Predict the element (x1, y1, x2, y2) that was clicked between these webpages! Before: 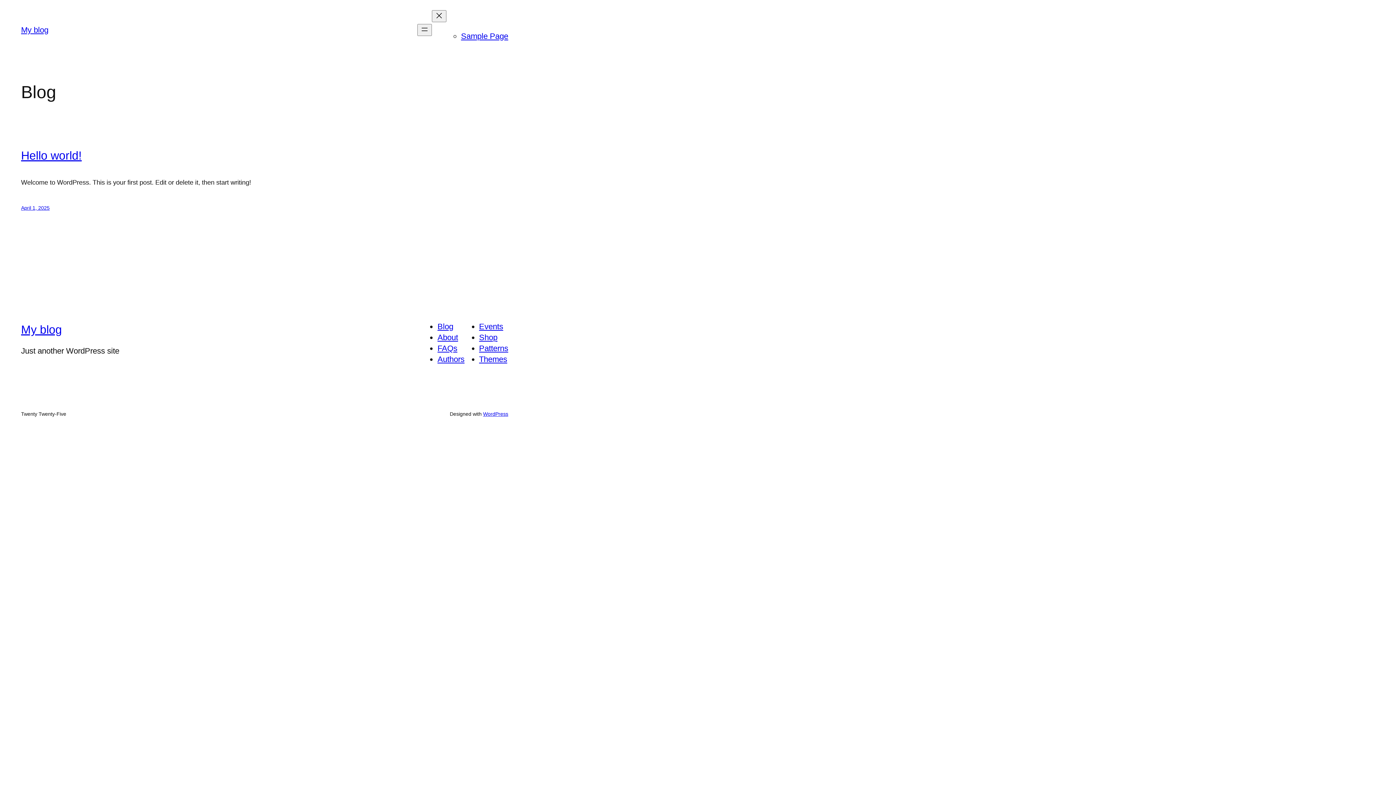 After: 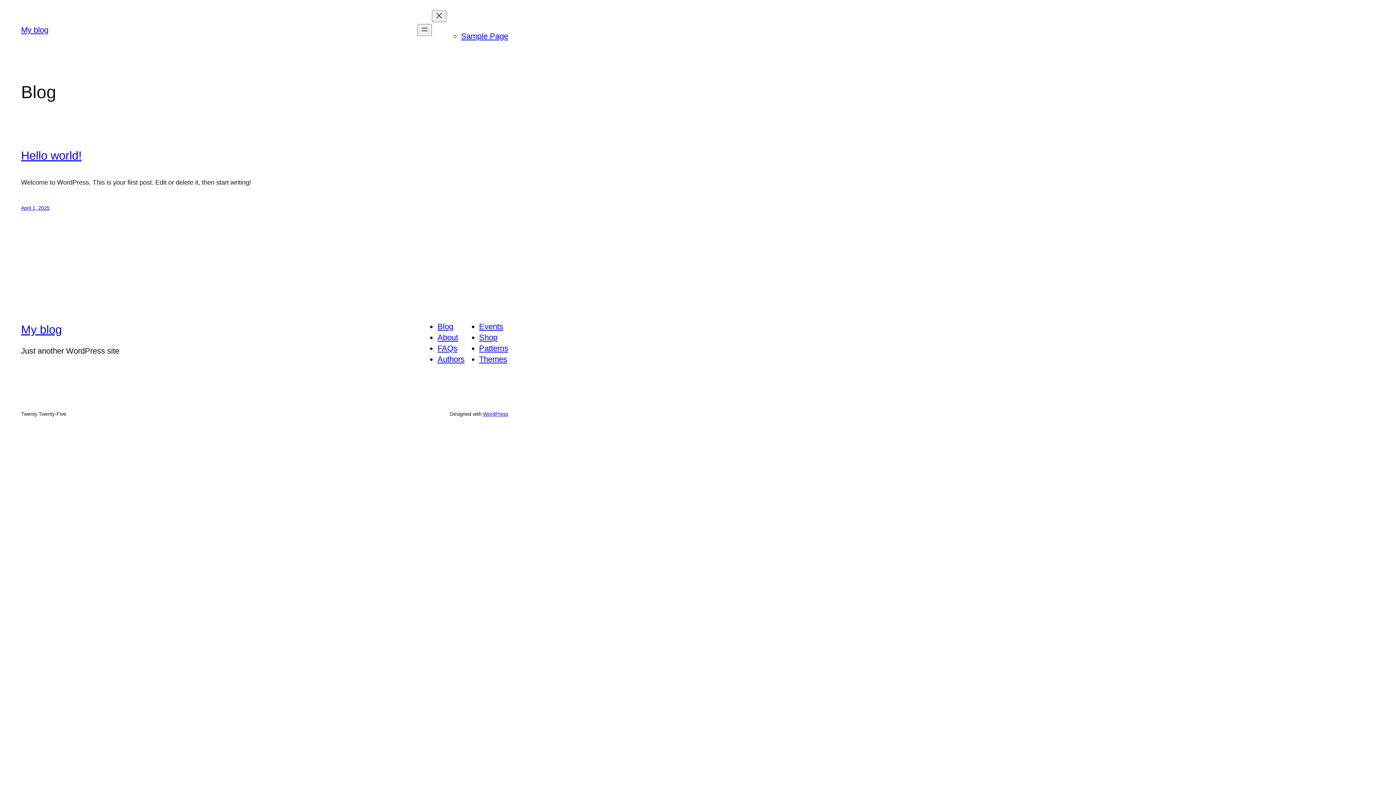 Action: bbox: (479, 355, 507, 364) label: Themes